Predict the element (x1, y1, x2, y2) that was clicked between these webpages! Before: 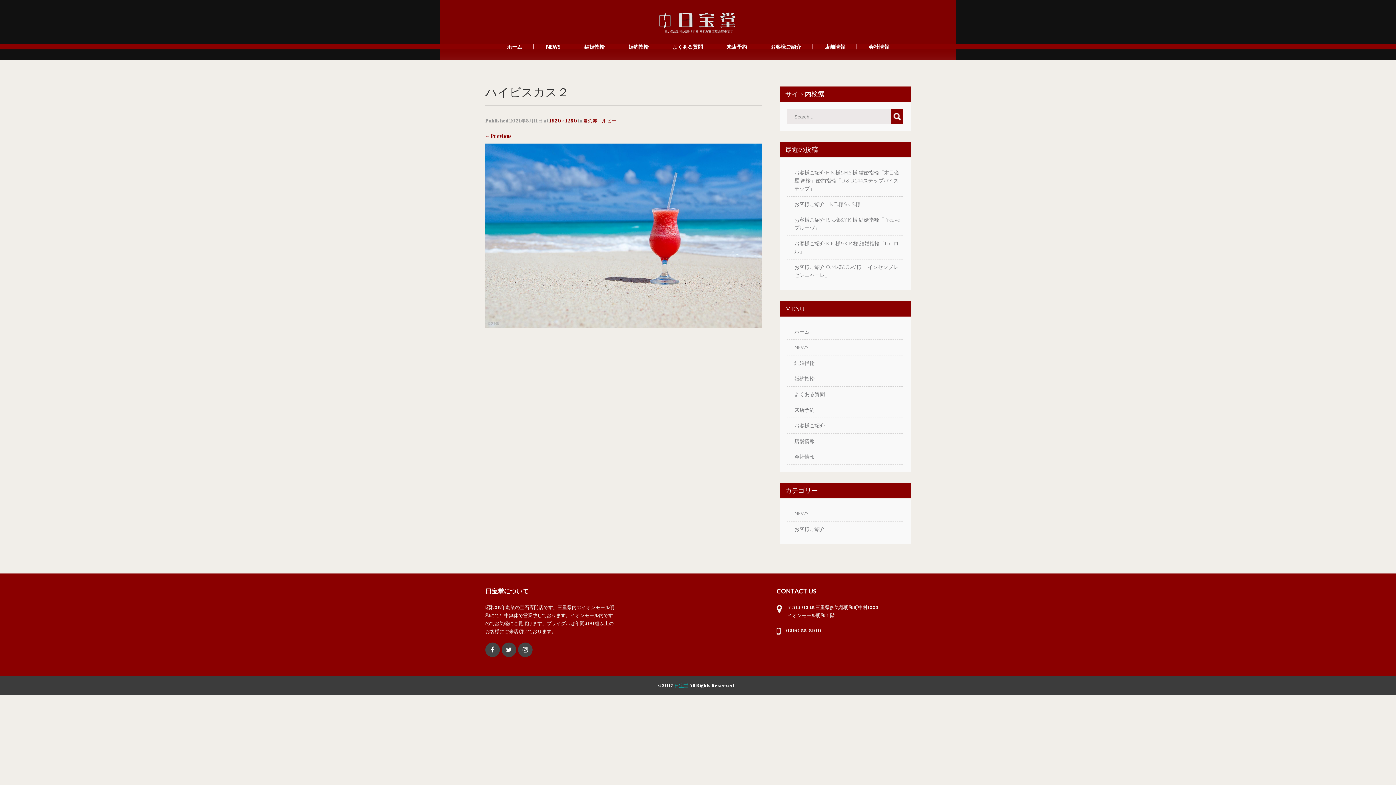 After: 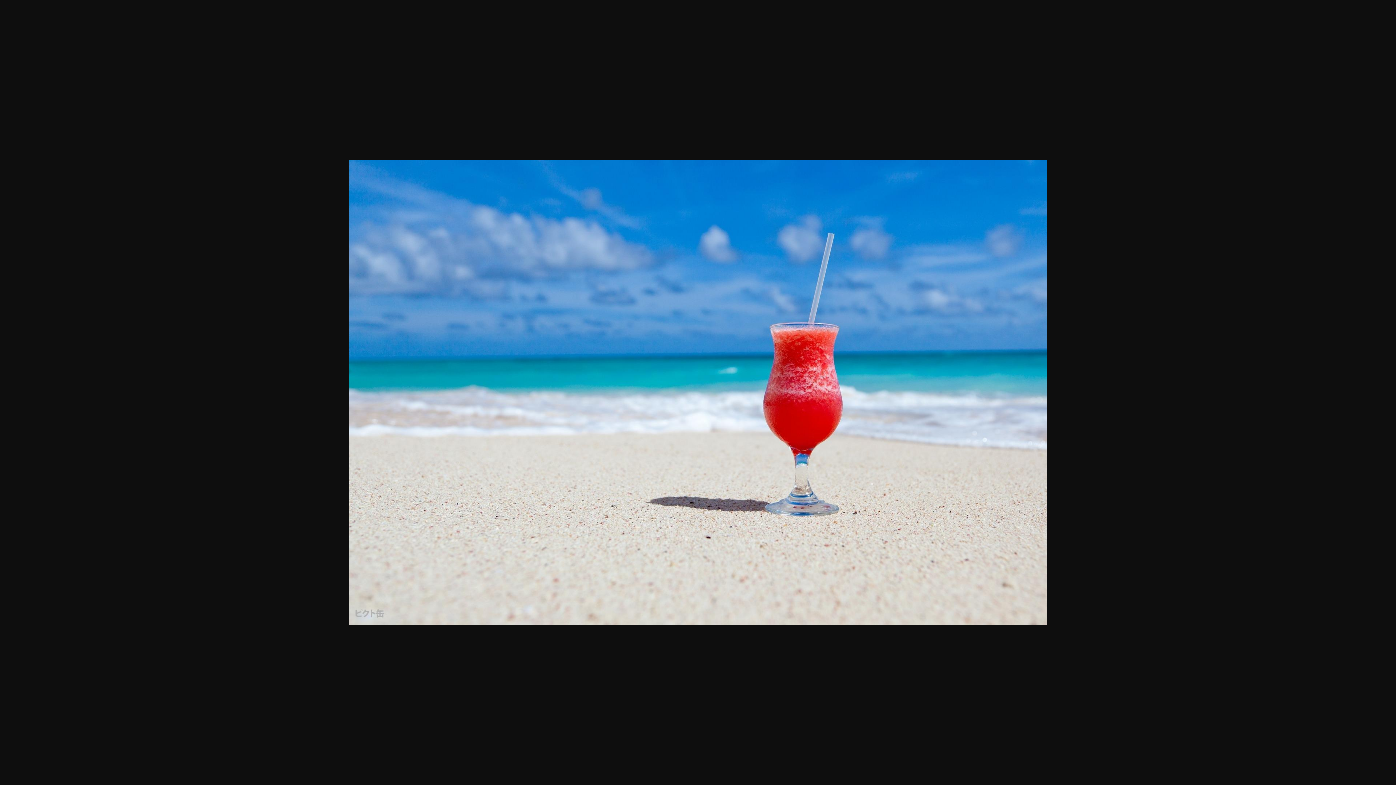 Action: bbox: (549, 117, 577, 124) label: 1920 × 1280